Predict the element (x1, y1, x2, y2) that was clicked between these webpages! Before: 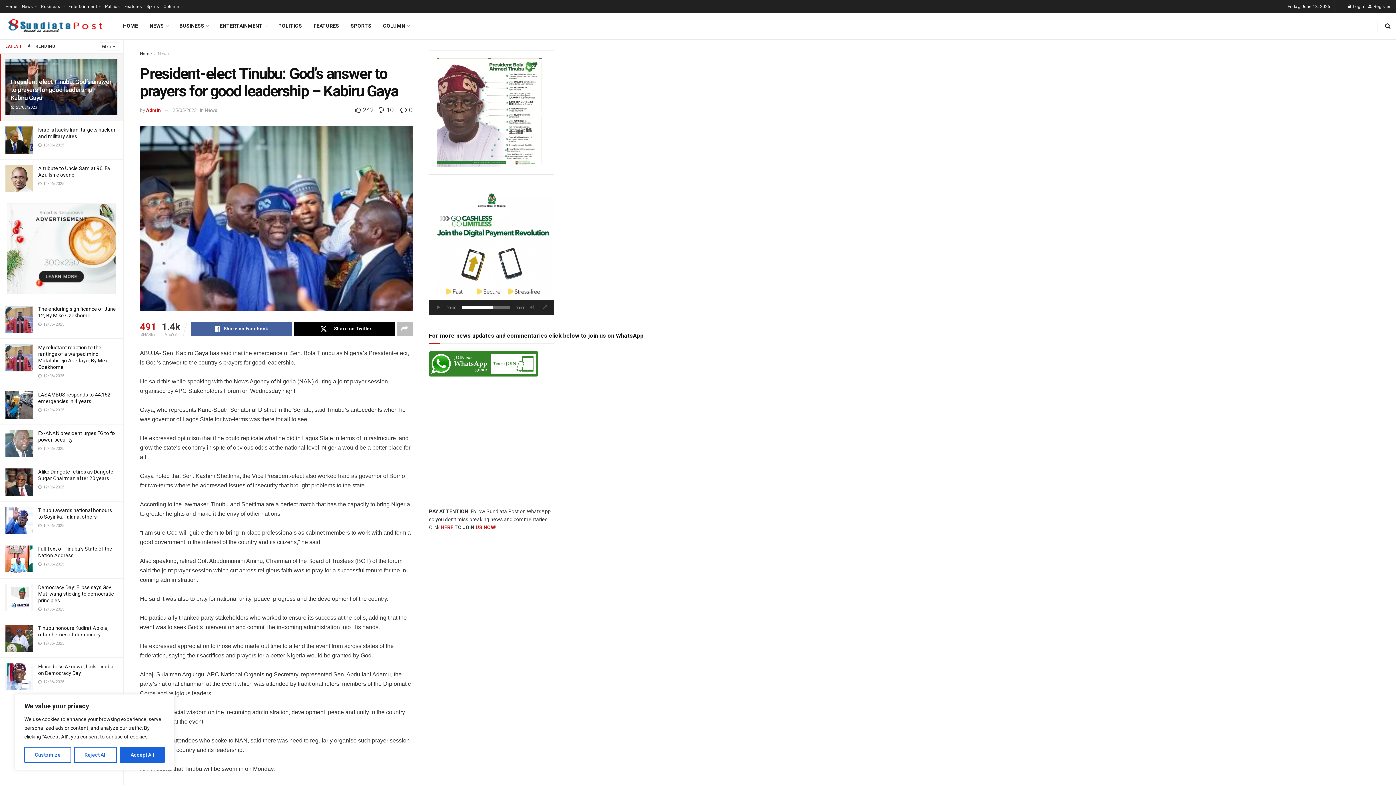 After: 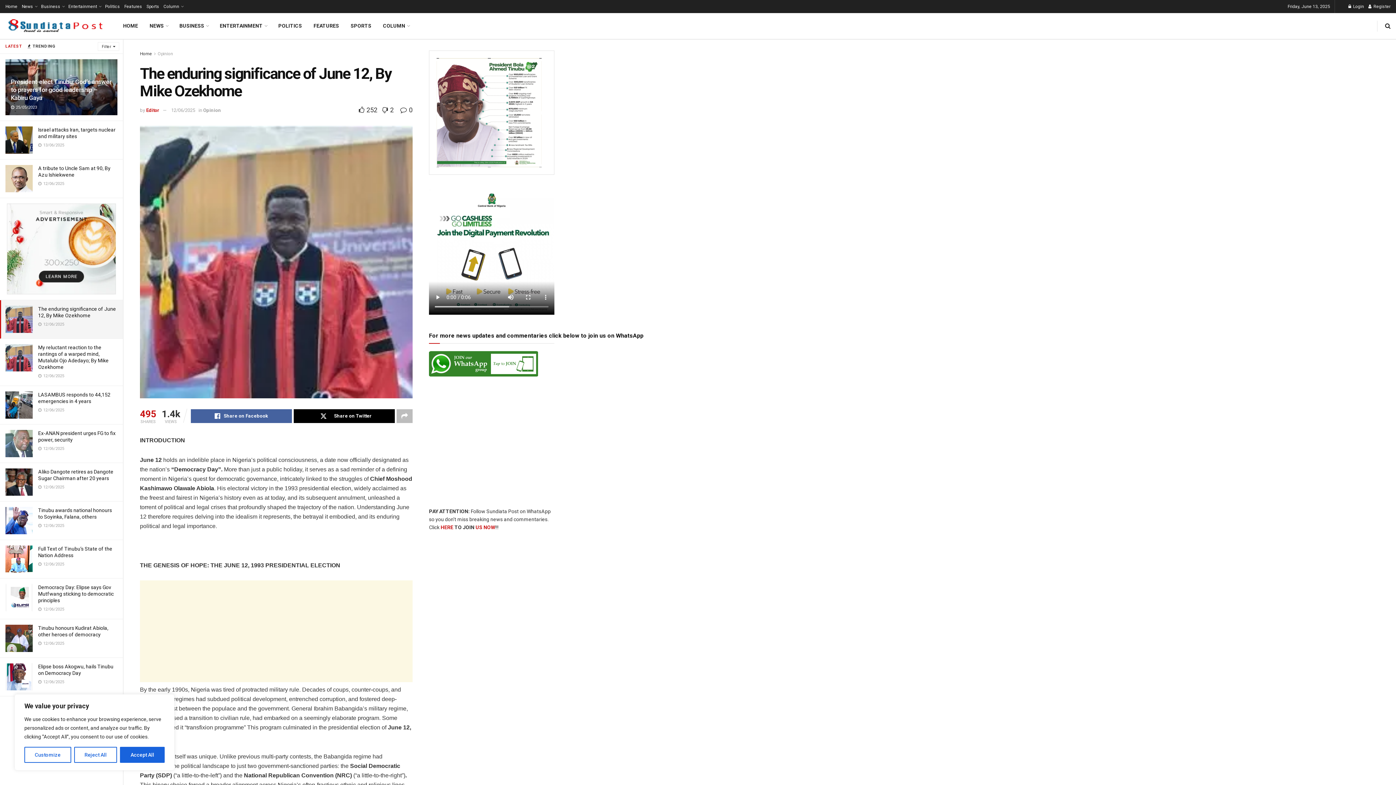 Action: bbox: (5, 305, 32, 333)